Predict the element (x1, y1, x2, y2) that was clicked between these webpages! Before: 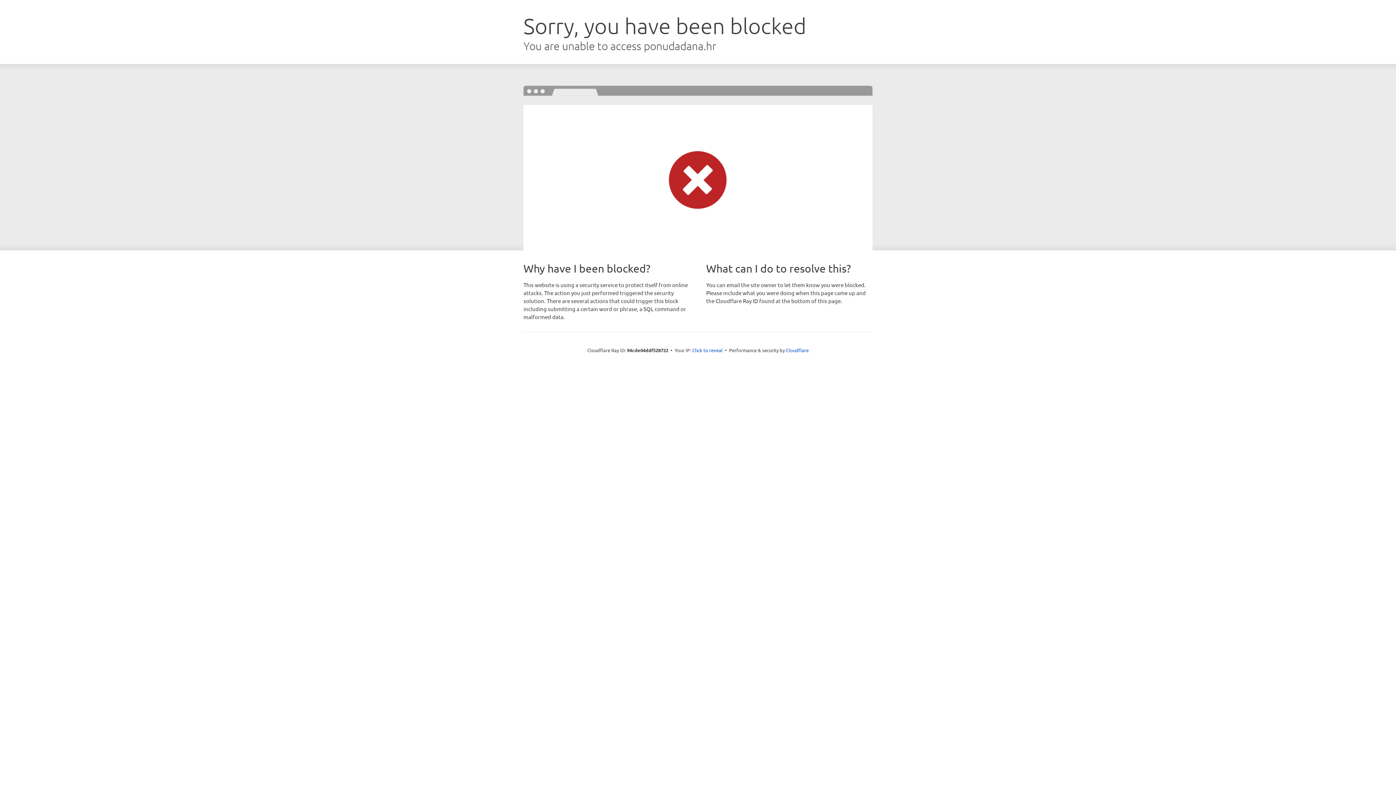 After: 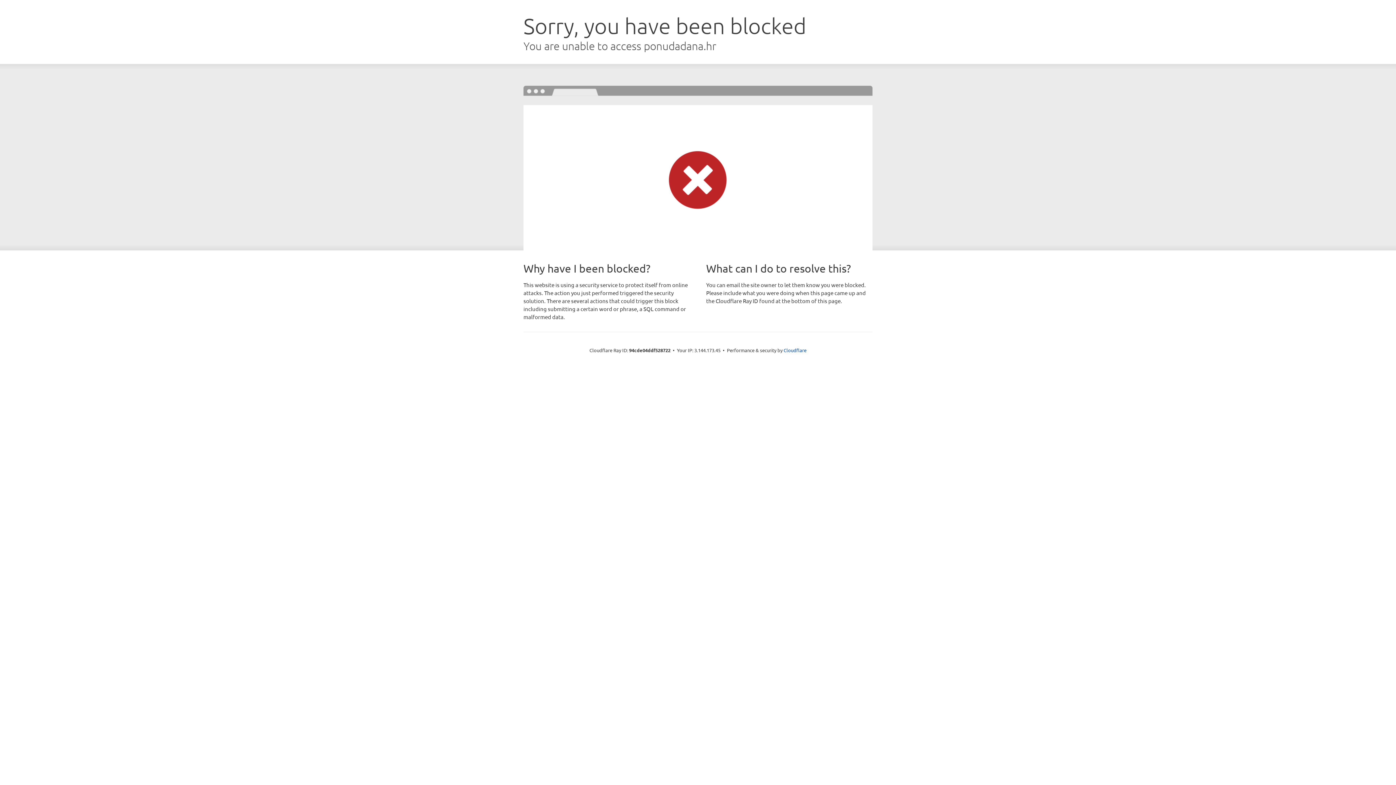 Action: bbox: (692, 346, 722, 353) label: Click to reveal